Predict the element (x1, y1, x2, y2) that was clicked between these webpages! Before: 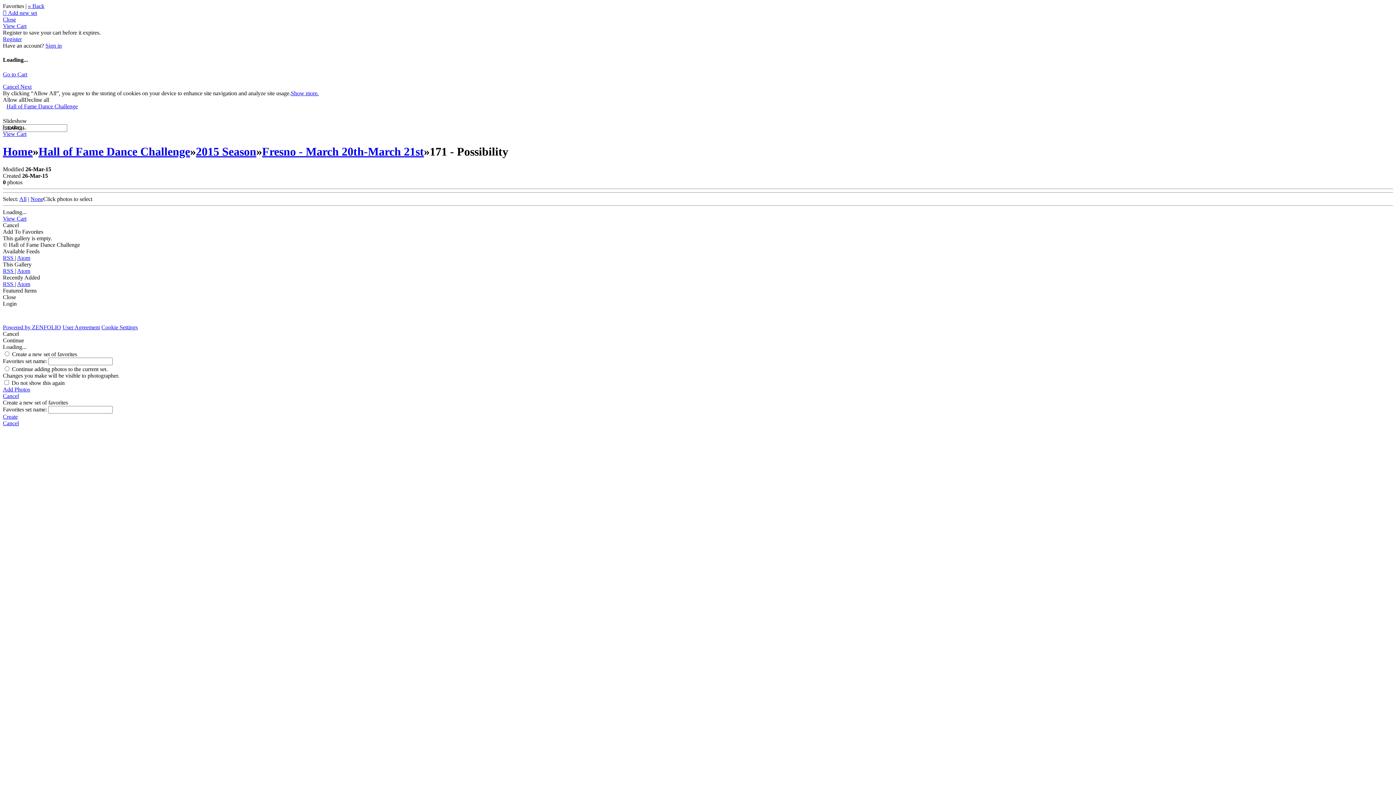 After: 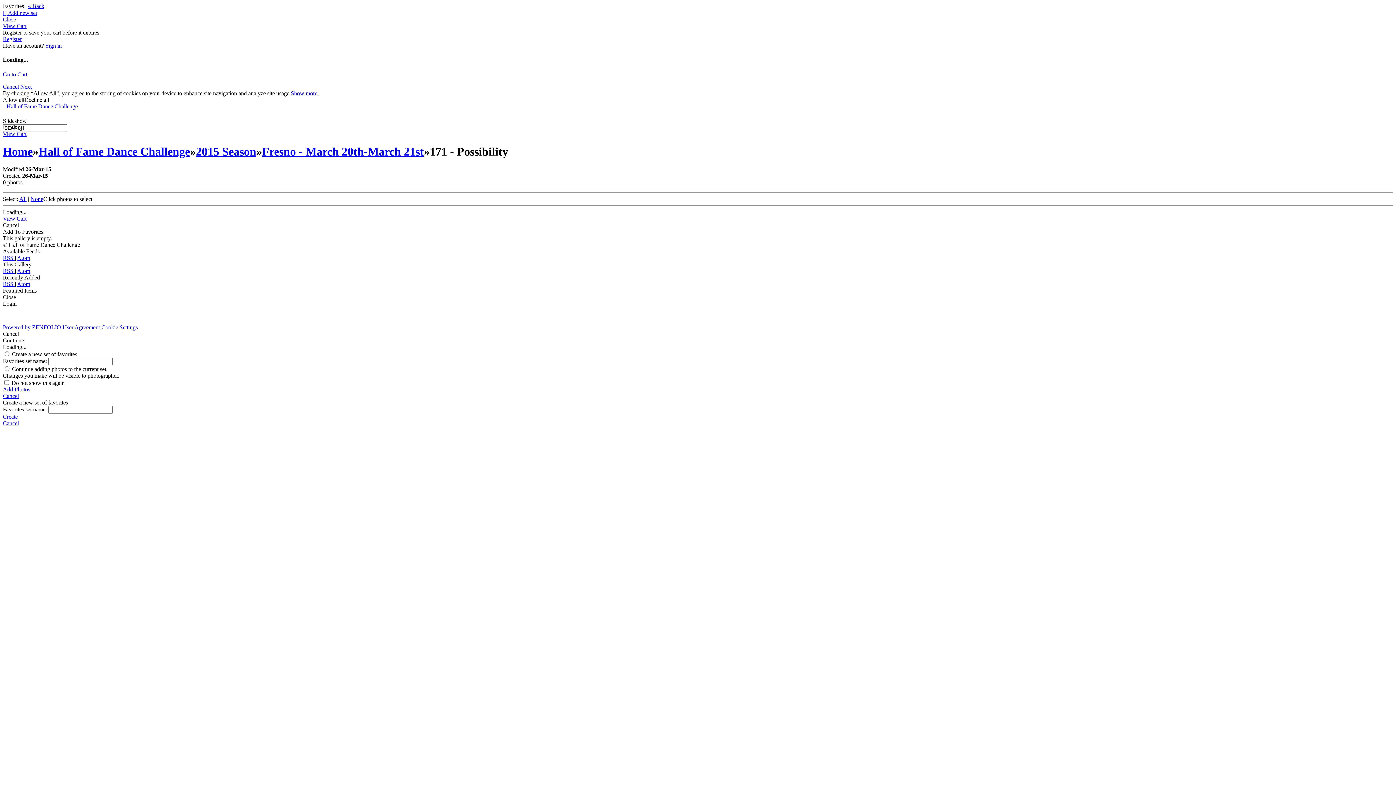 Action: label: Create bbox: (2, 413, 1393, 420)